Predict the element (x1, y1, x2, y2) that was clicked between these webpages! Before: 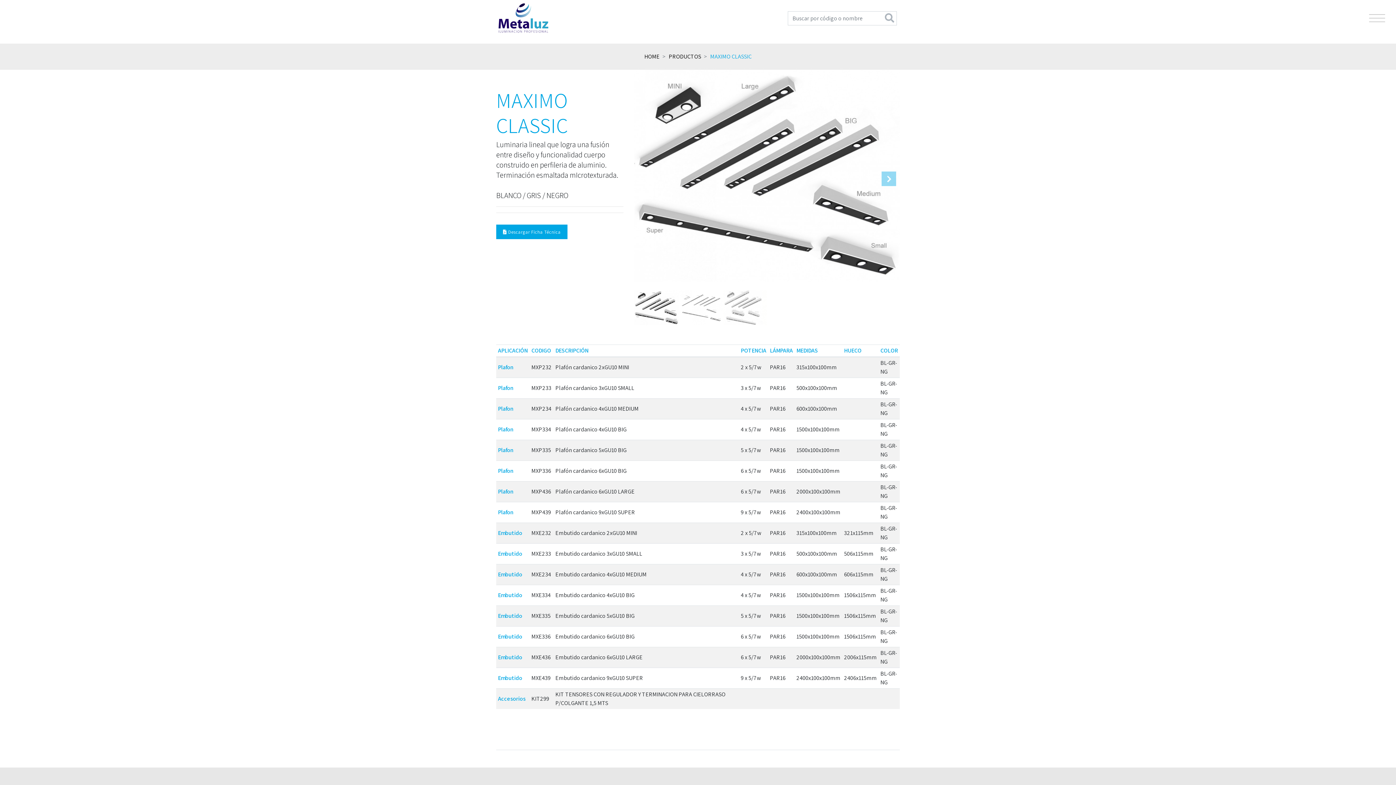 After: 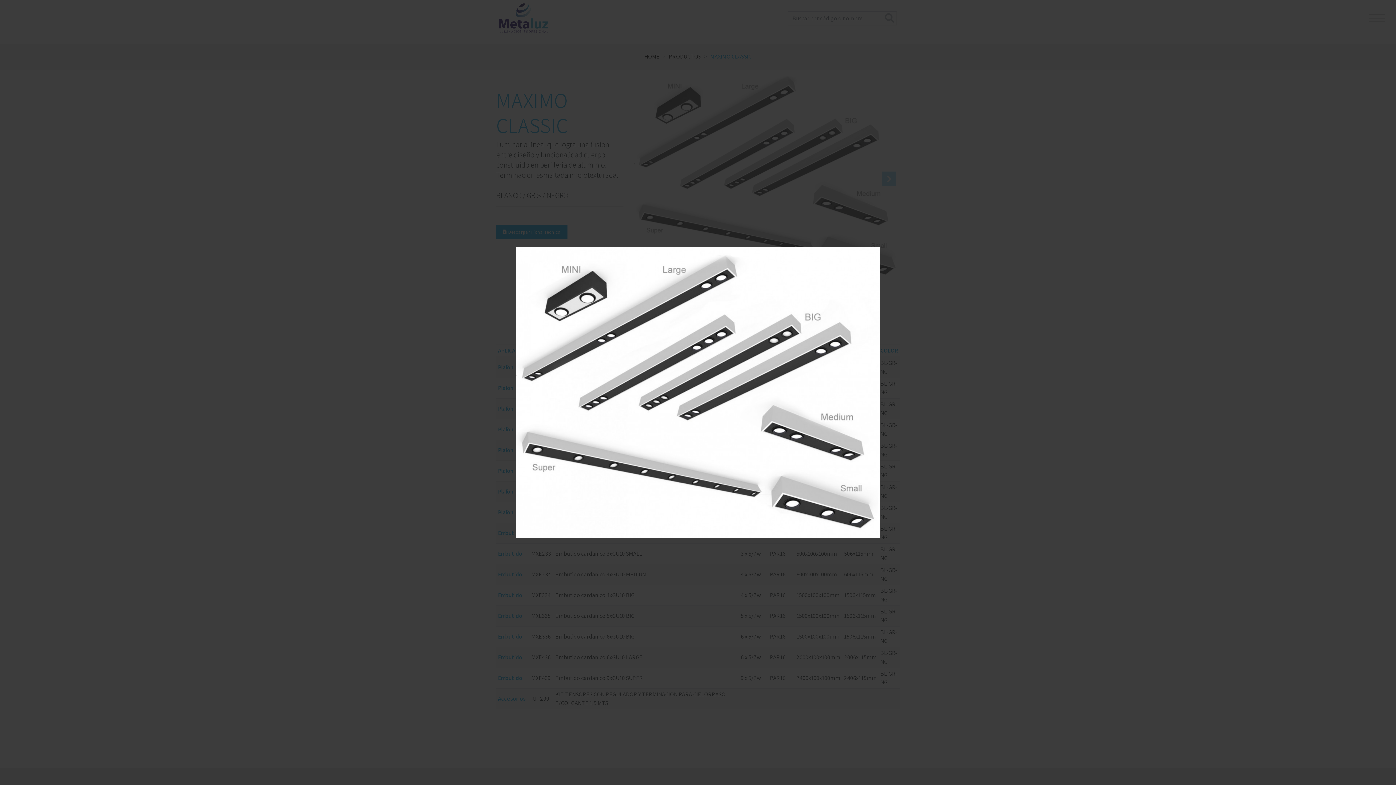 Action: bbox: (634, 69, 899, 281)